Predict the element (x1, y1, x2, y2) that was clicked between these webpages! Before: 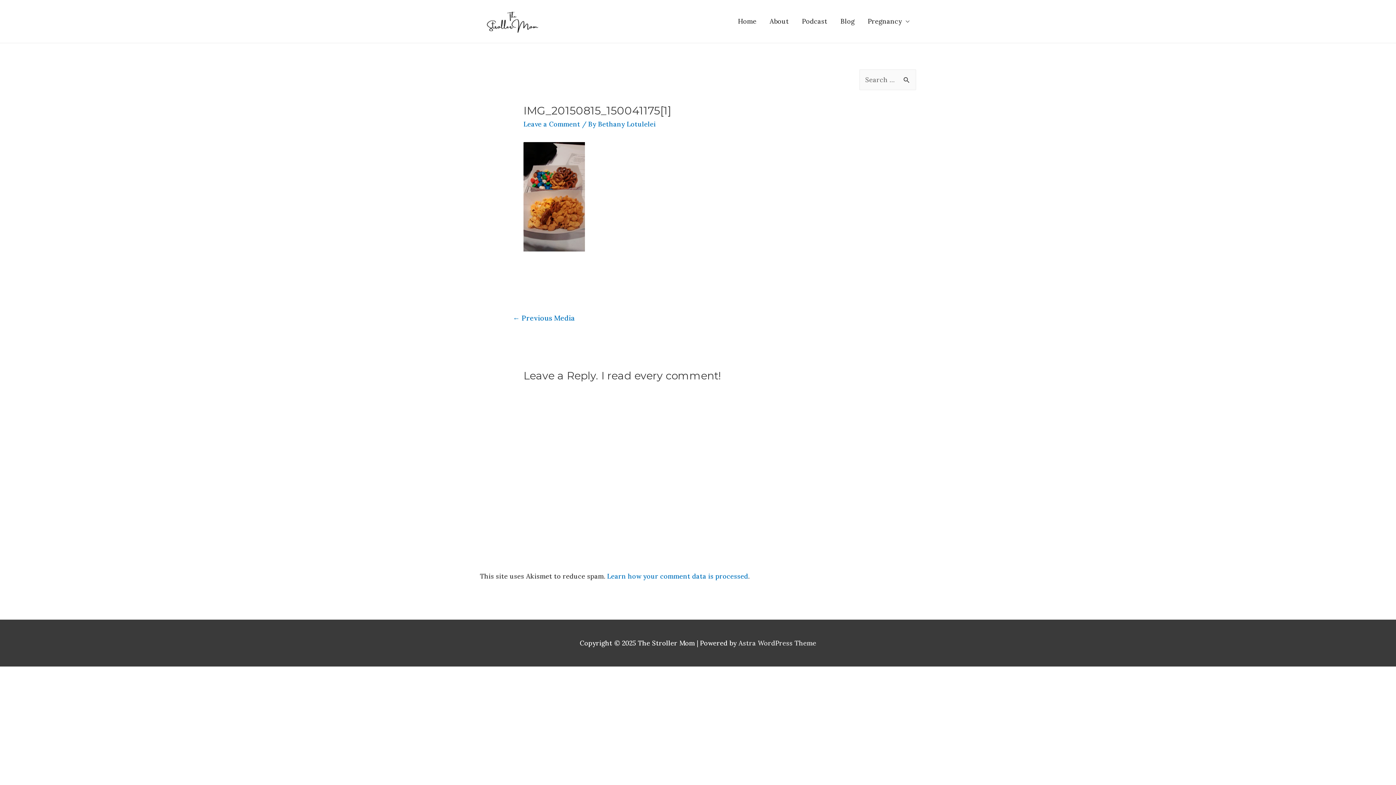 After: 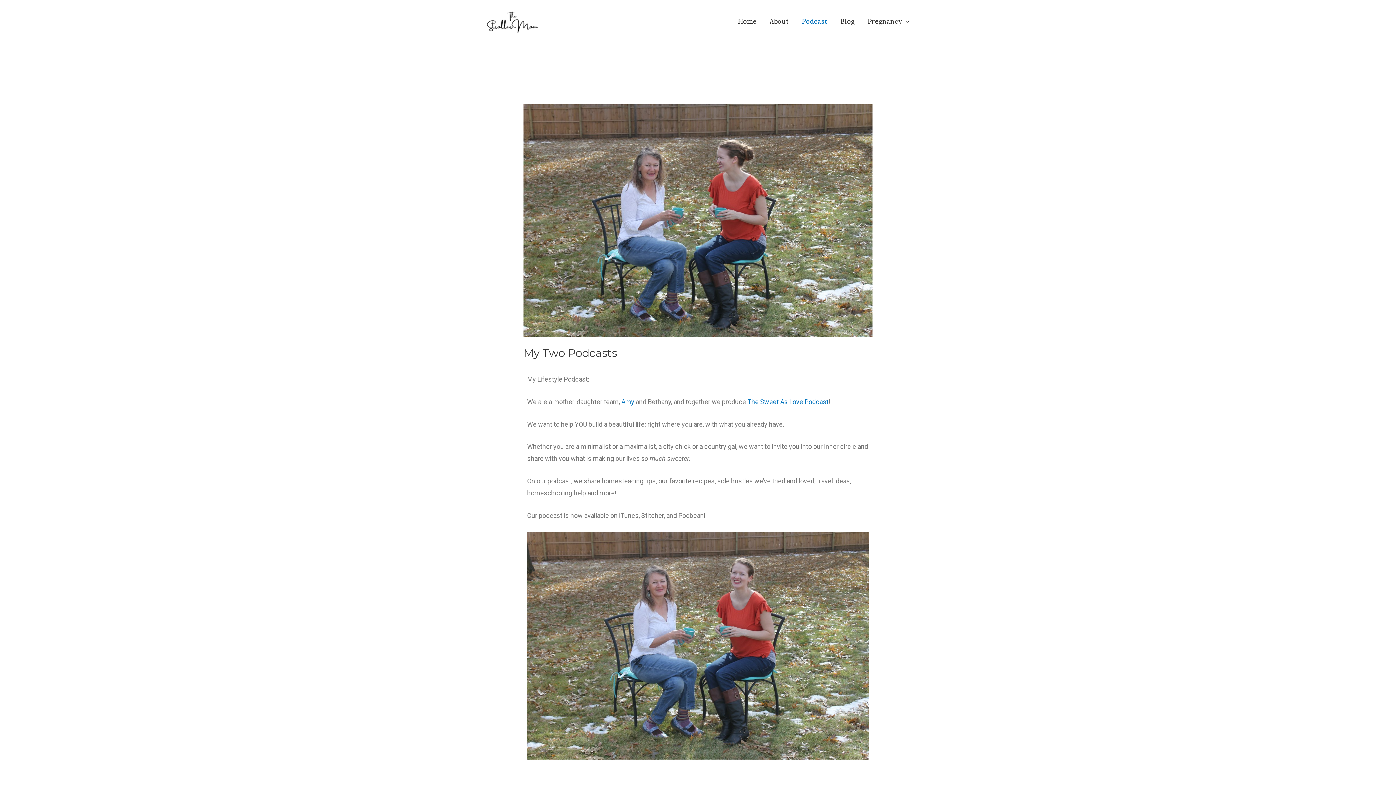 Action: label: Podcast bbox: (795, 0, 834, 42)